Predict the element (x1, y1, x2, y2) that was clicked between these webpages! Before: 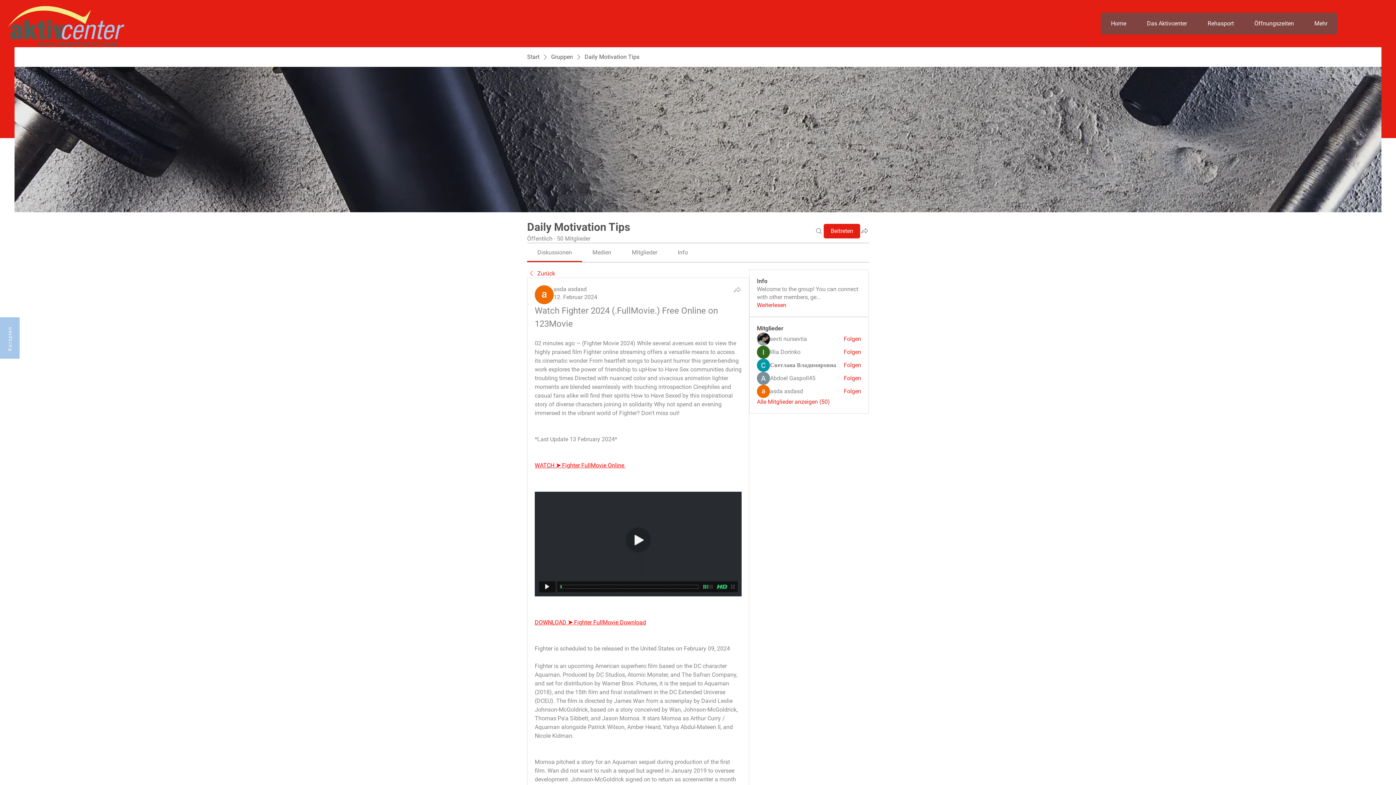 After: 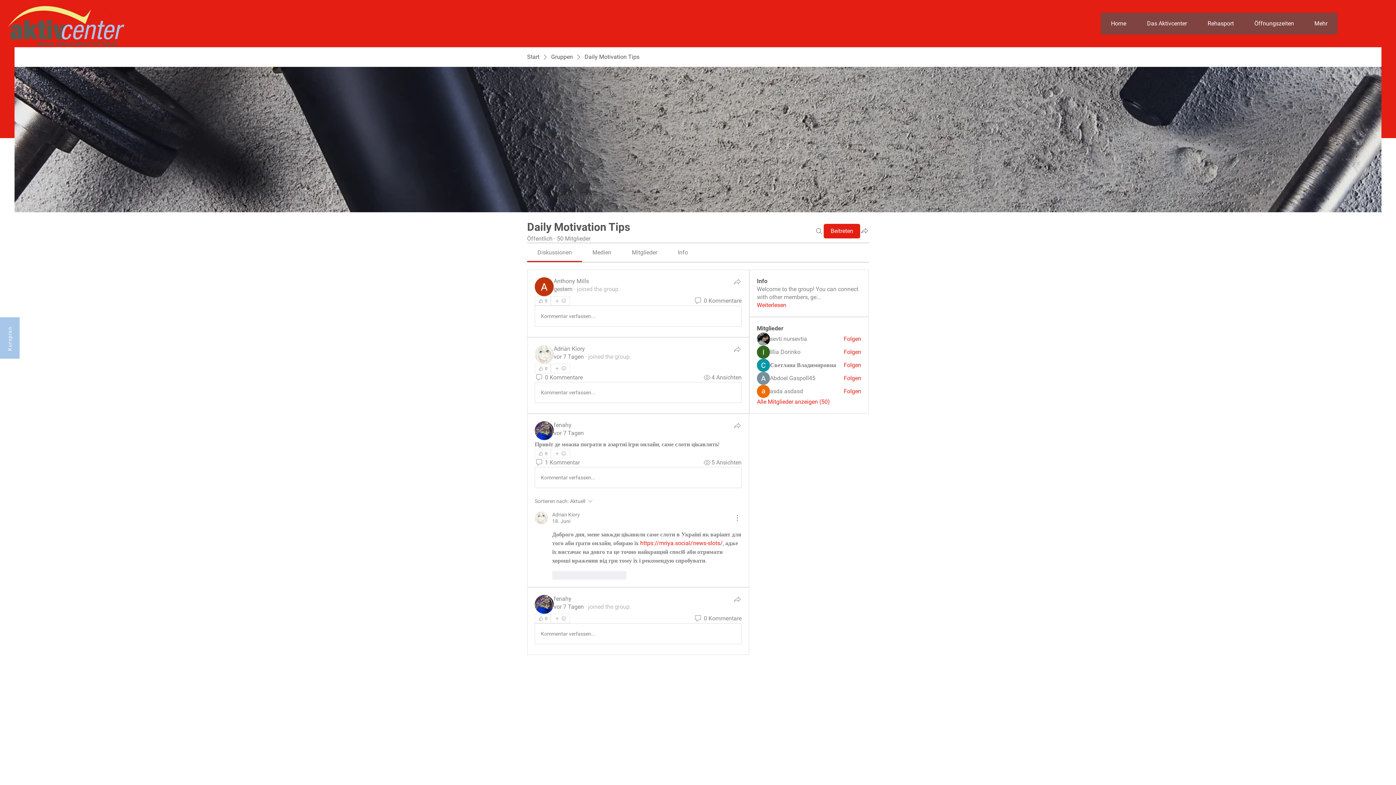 Action: label: Zurück bbox: (527, 269, 555, 277)